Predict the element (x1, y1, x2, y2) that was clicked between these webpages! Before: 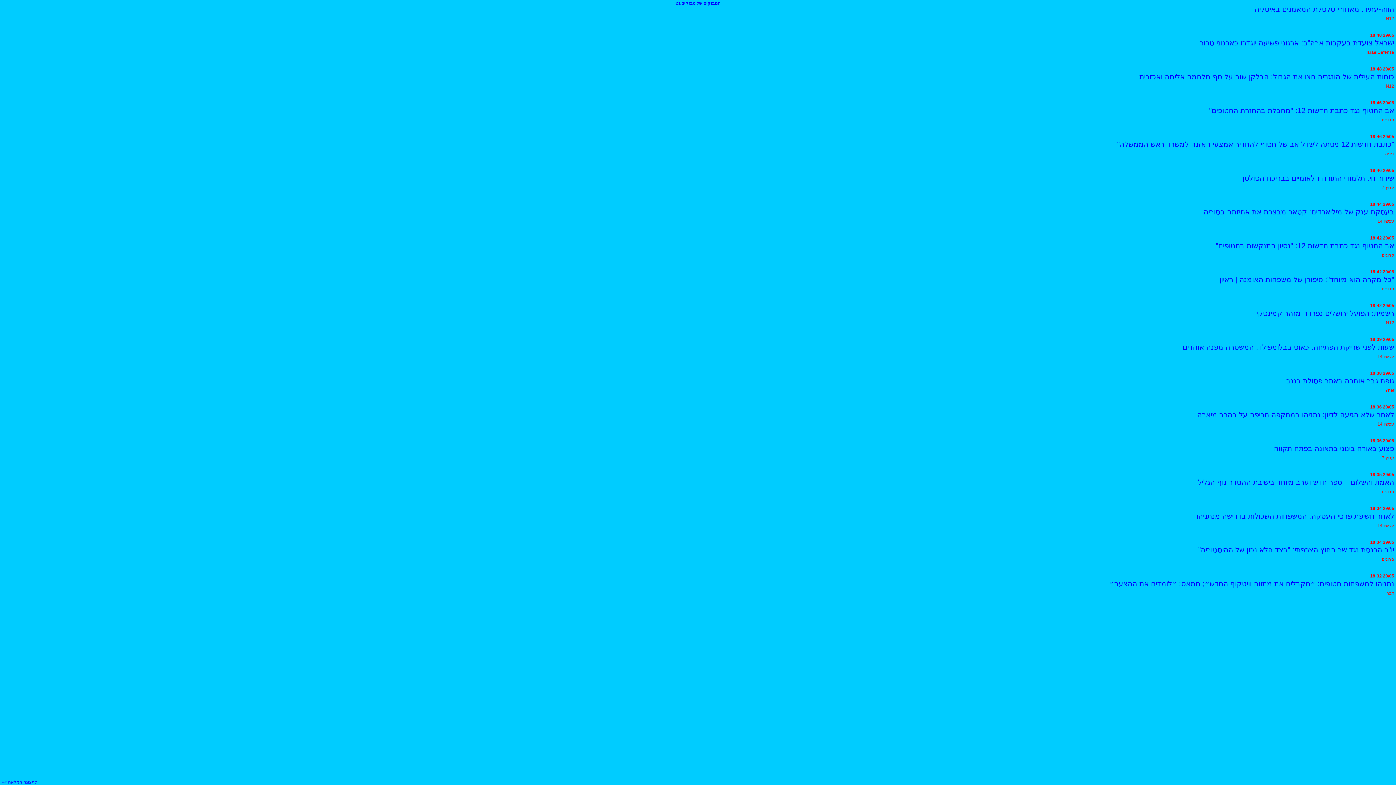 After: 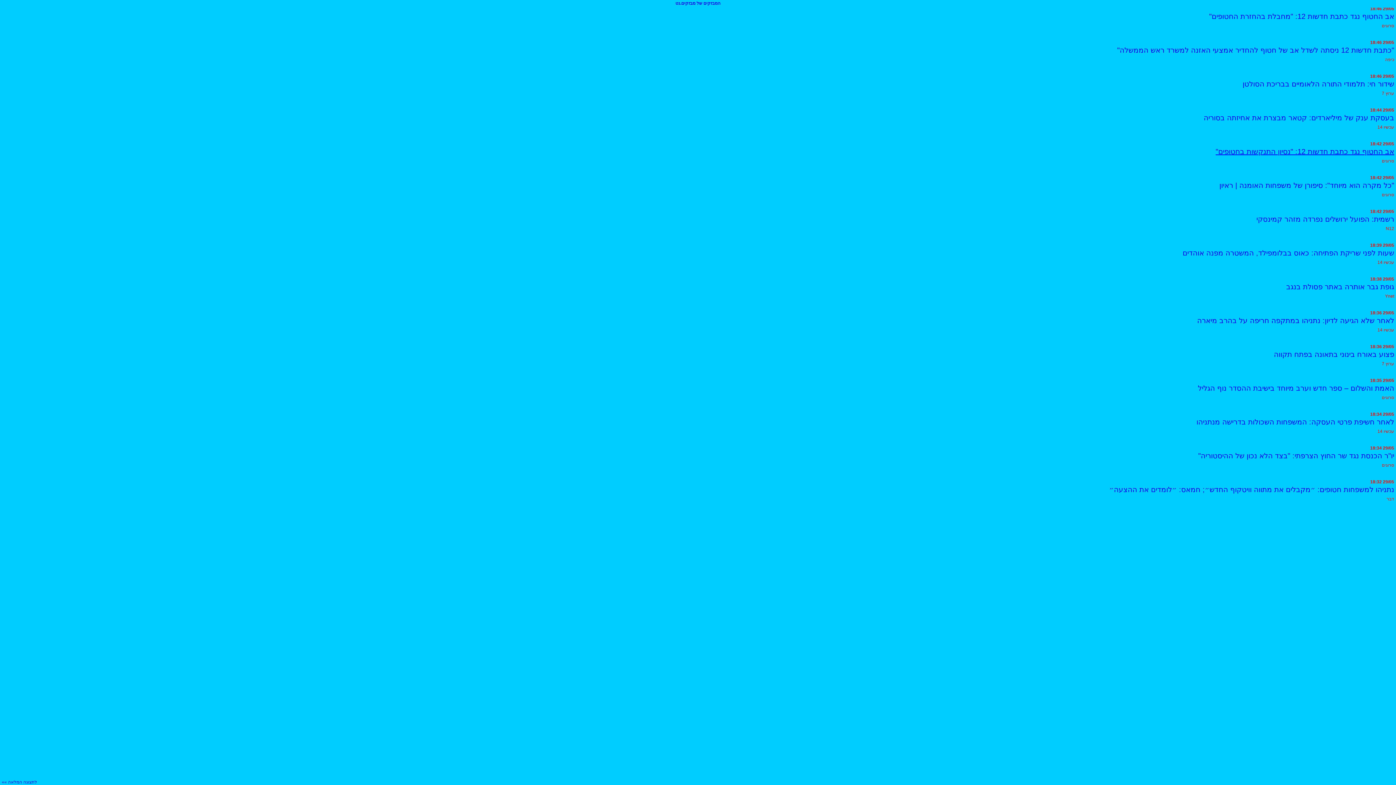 Action: bbox: (1216, 337, 1394, 345) label: אב החטוף נגד כתבת חדשות 12: "נסיון התנקשות בחטופים"